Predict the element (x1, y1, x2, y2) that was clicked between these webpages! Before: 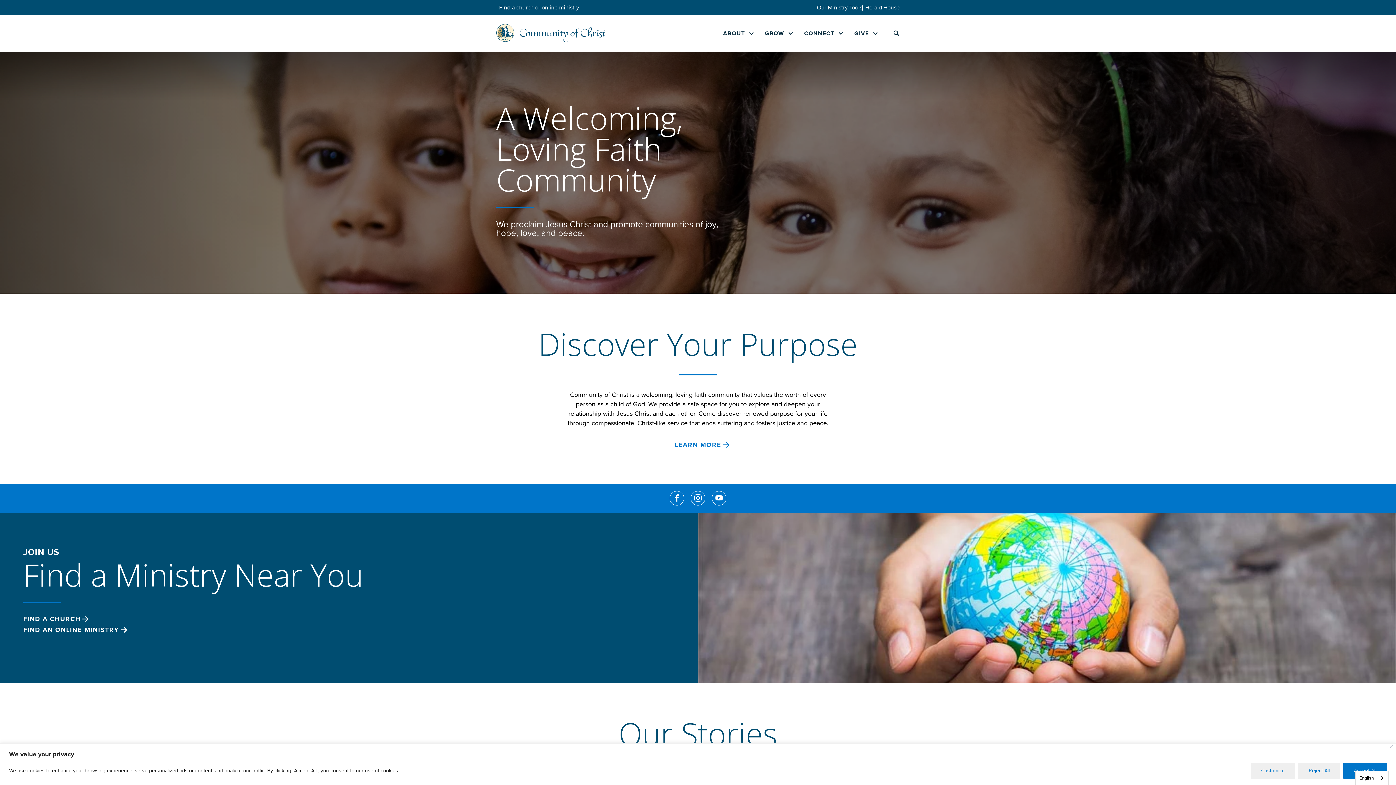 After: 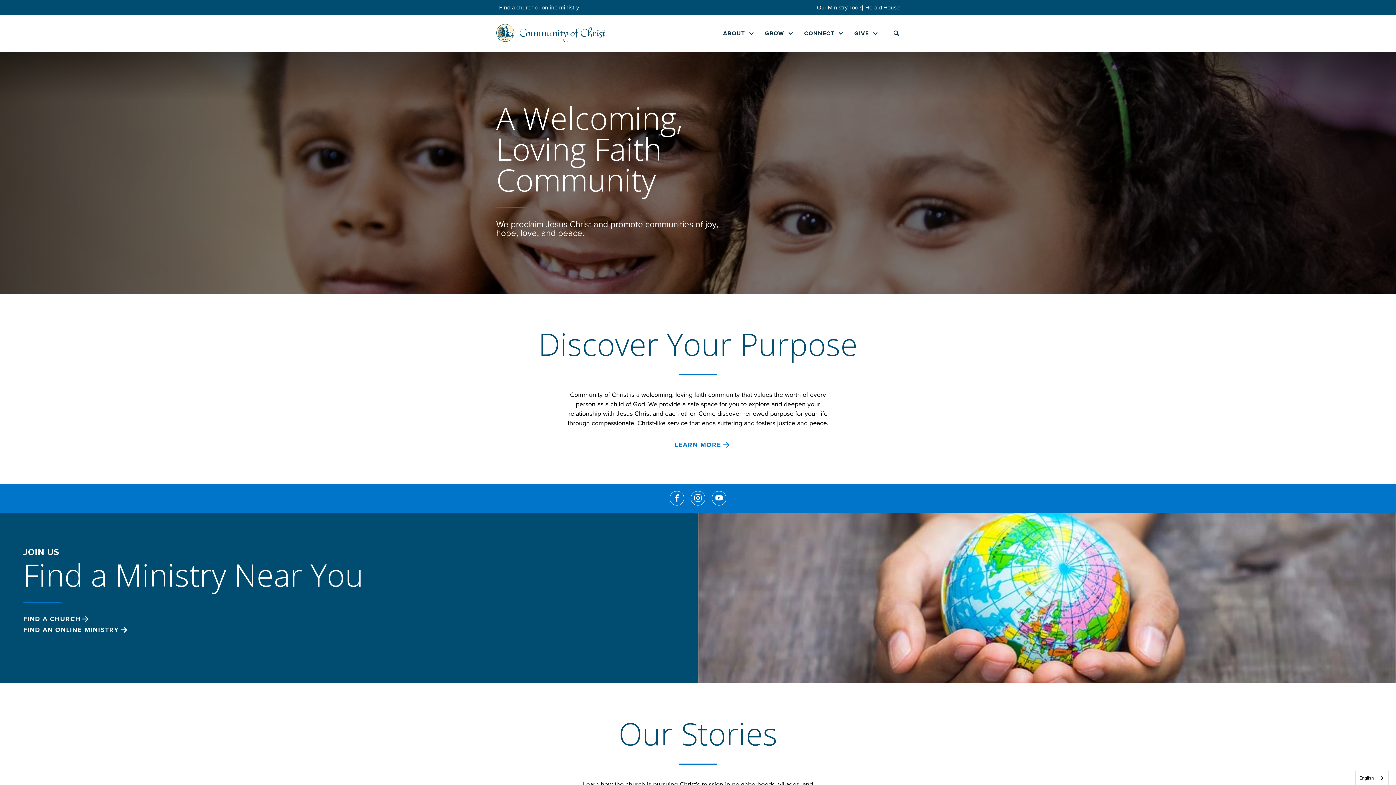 Action: bbox: (1389, 745, 1393, 748) label: Close